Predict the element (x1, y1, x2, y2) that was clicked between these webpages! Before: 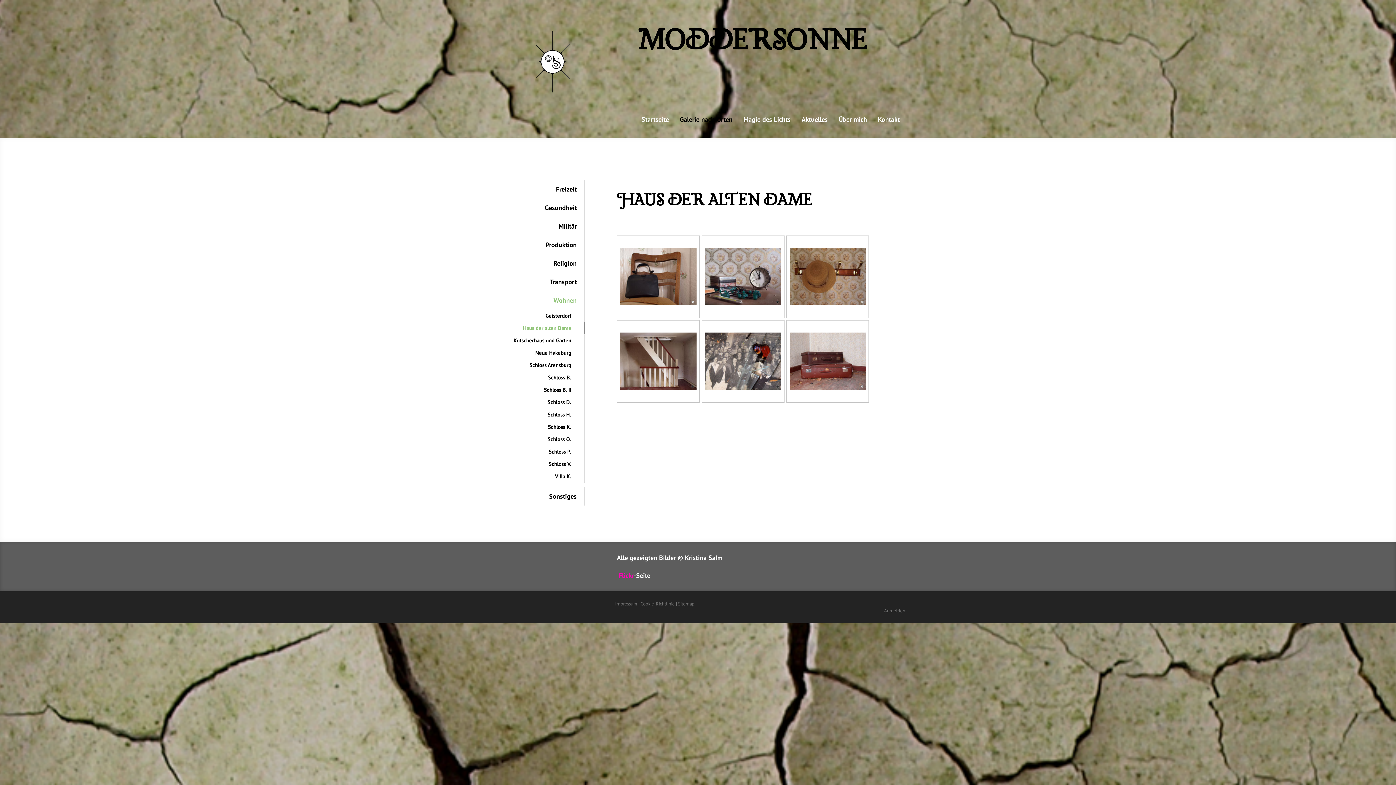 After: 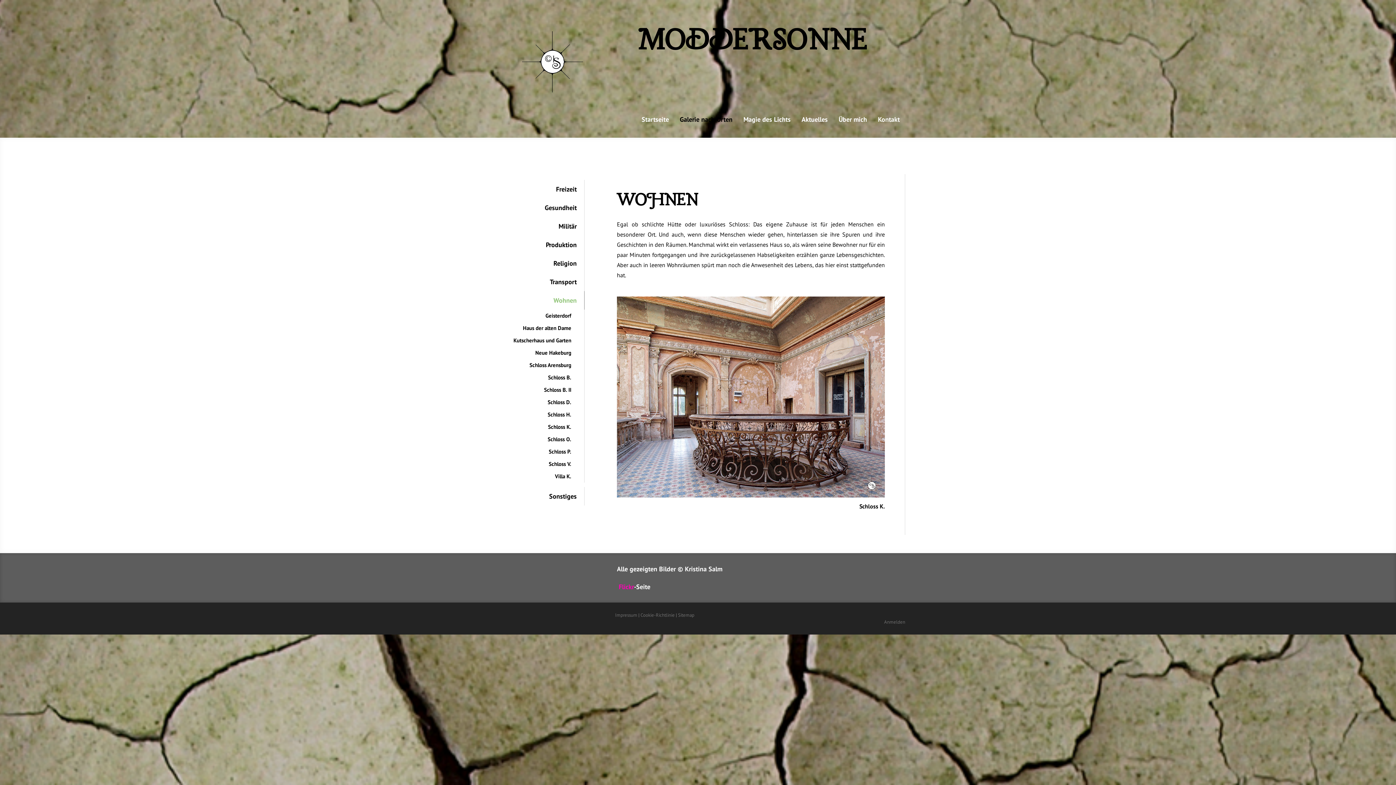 Action: bbox: (505, 291, 584, 309) label: Wohnen